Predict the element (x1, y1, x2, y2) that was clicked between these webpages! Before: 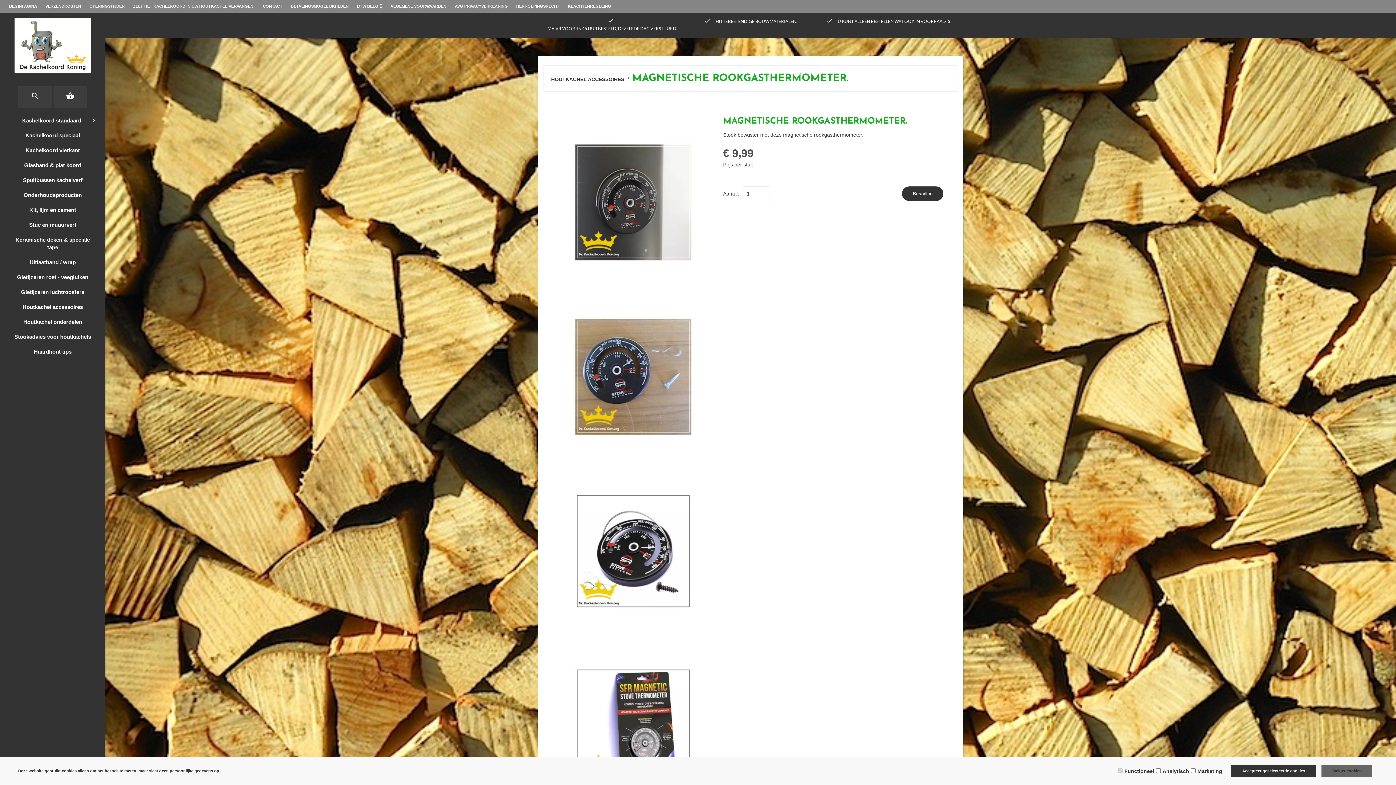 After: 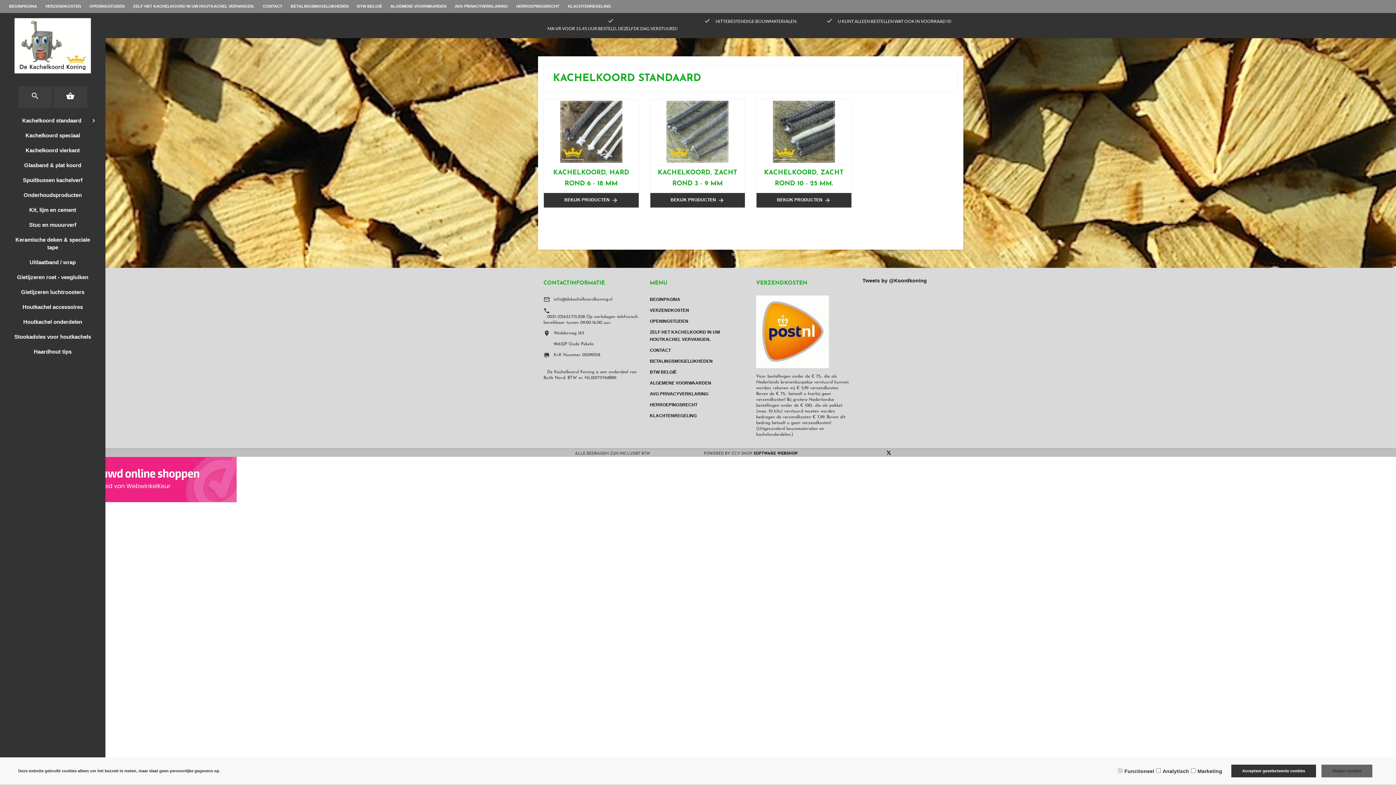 Action: label: Kachelkoord standaard bbox: (0, 112, 105, 127)